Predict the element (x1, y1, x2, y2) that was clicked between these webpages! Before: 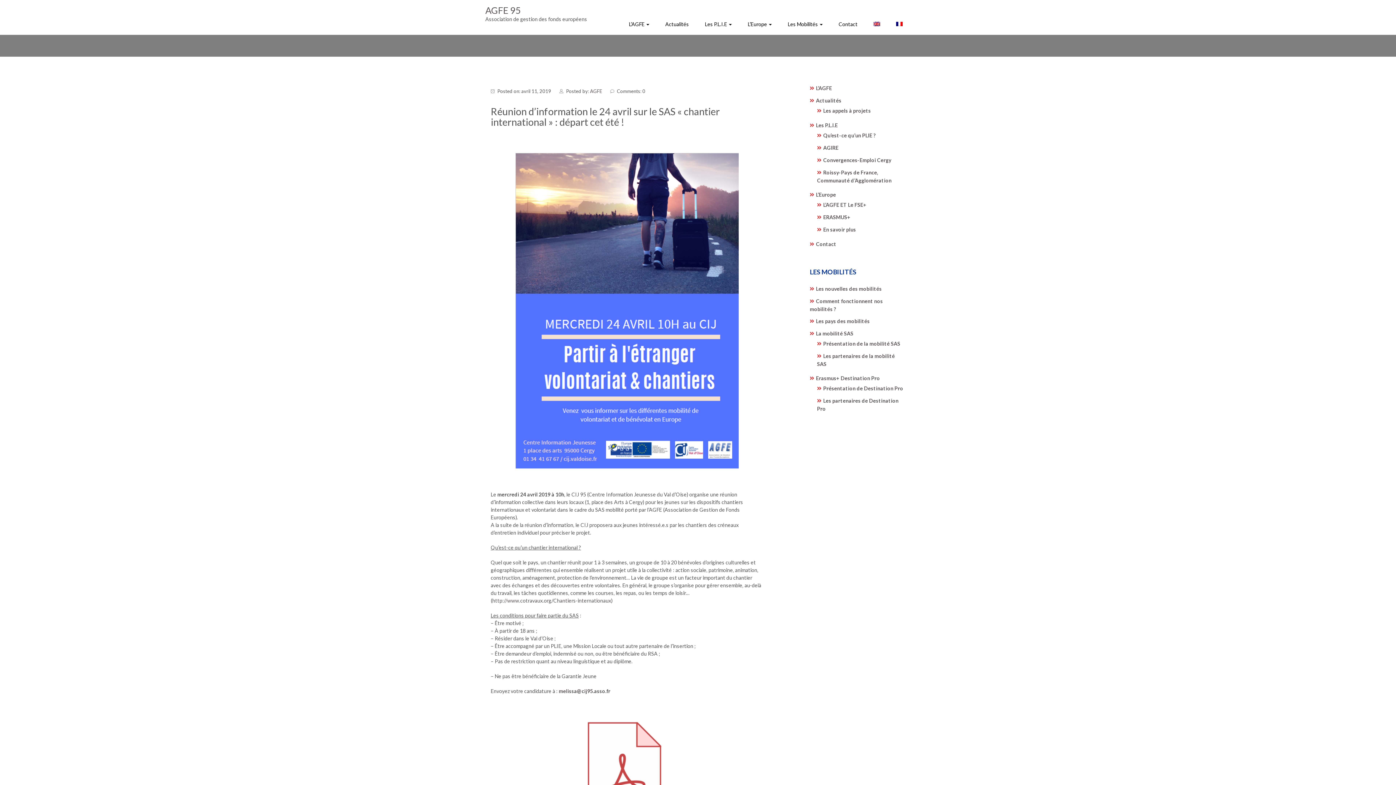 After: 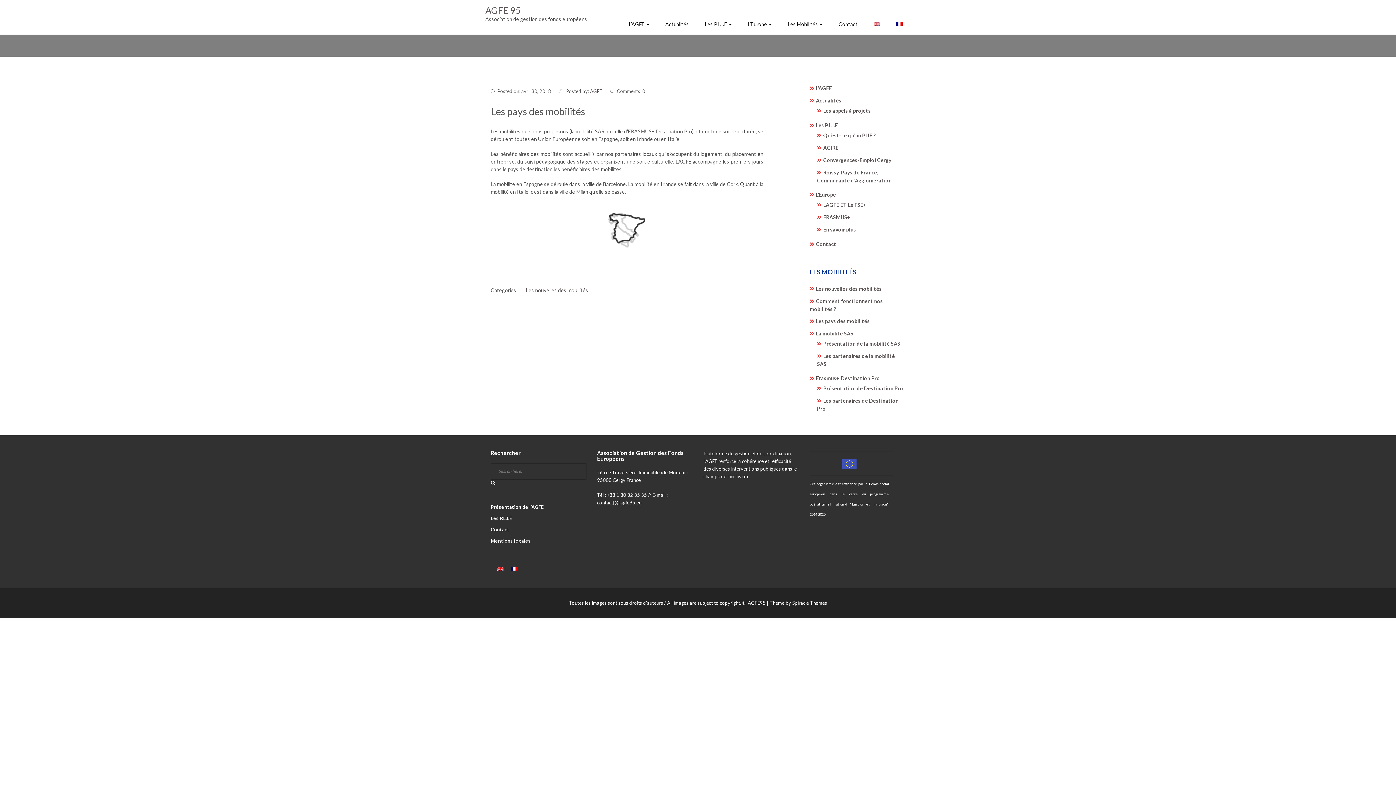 Action: label: Les pays des mobilités bbox: (816, 318, 870, 324)